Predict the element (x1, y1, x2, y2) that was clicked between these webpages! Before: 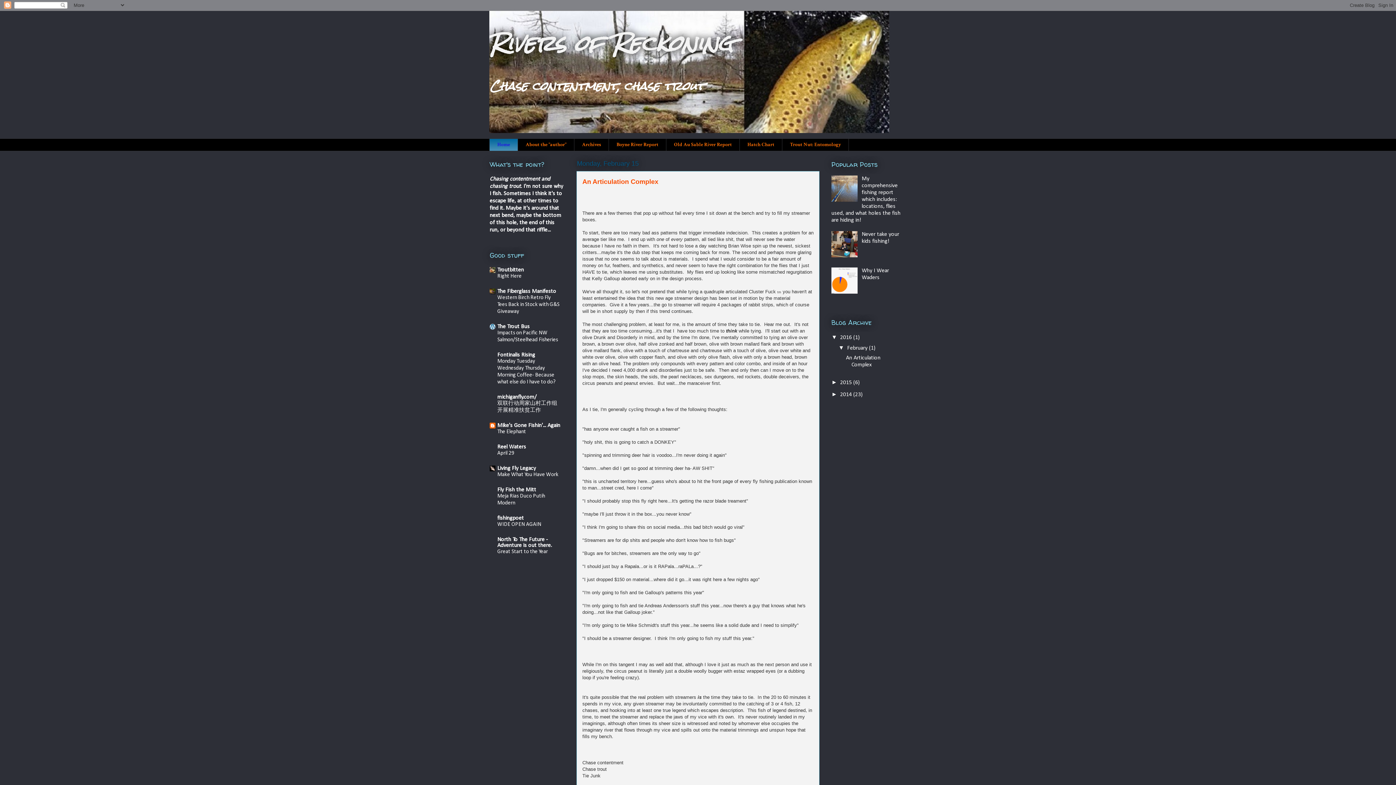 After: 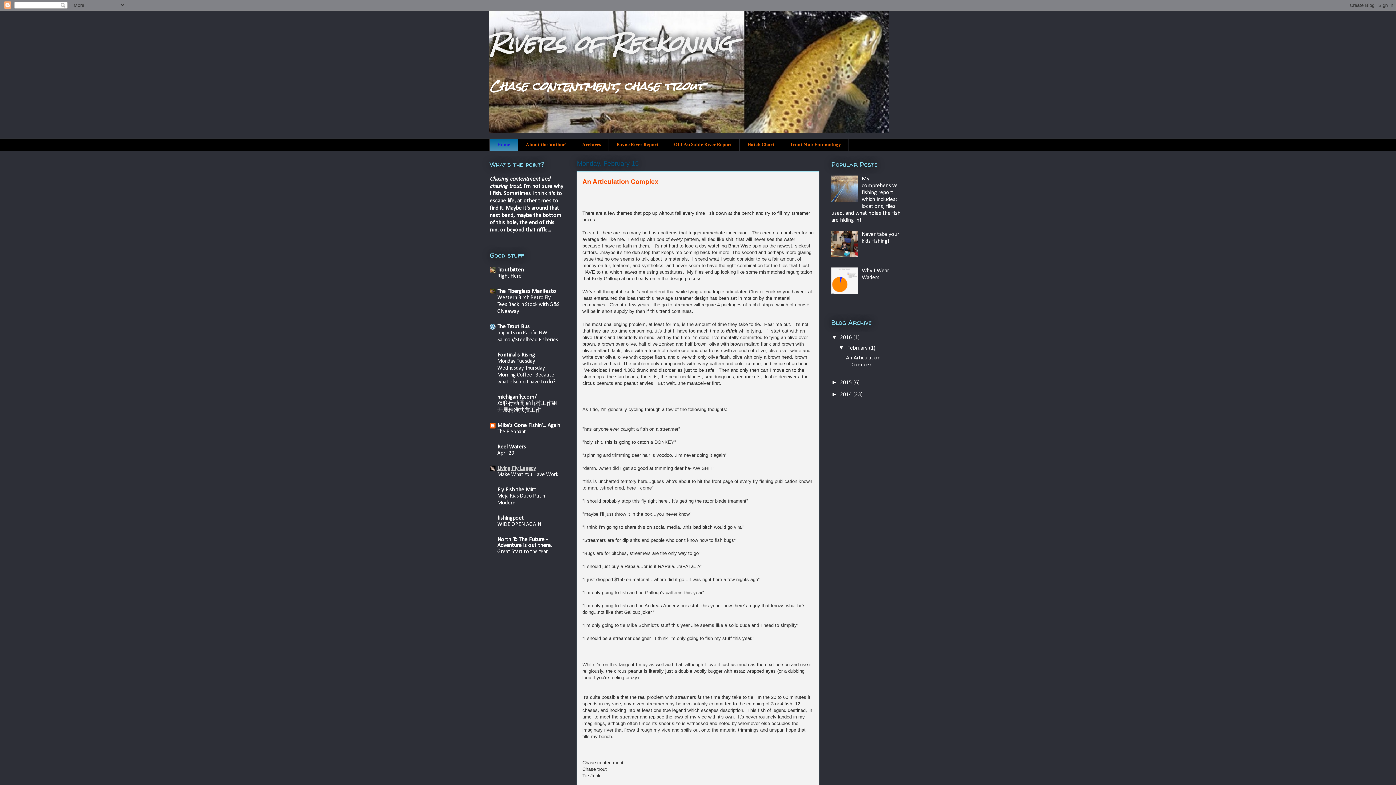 Action: bbox: (497, 465, 536, 471) label: Living Fly Legacy